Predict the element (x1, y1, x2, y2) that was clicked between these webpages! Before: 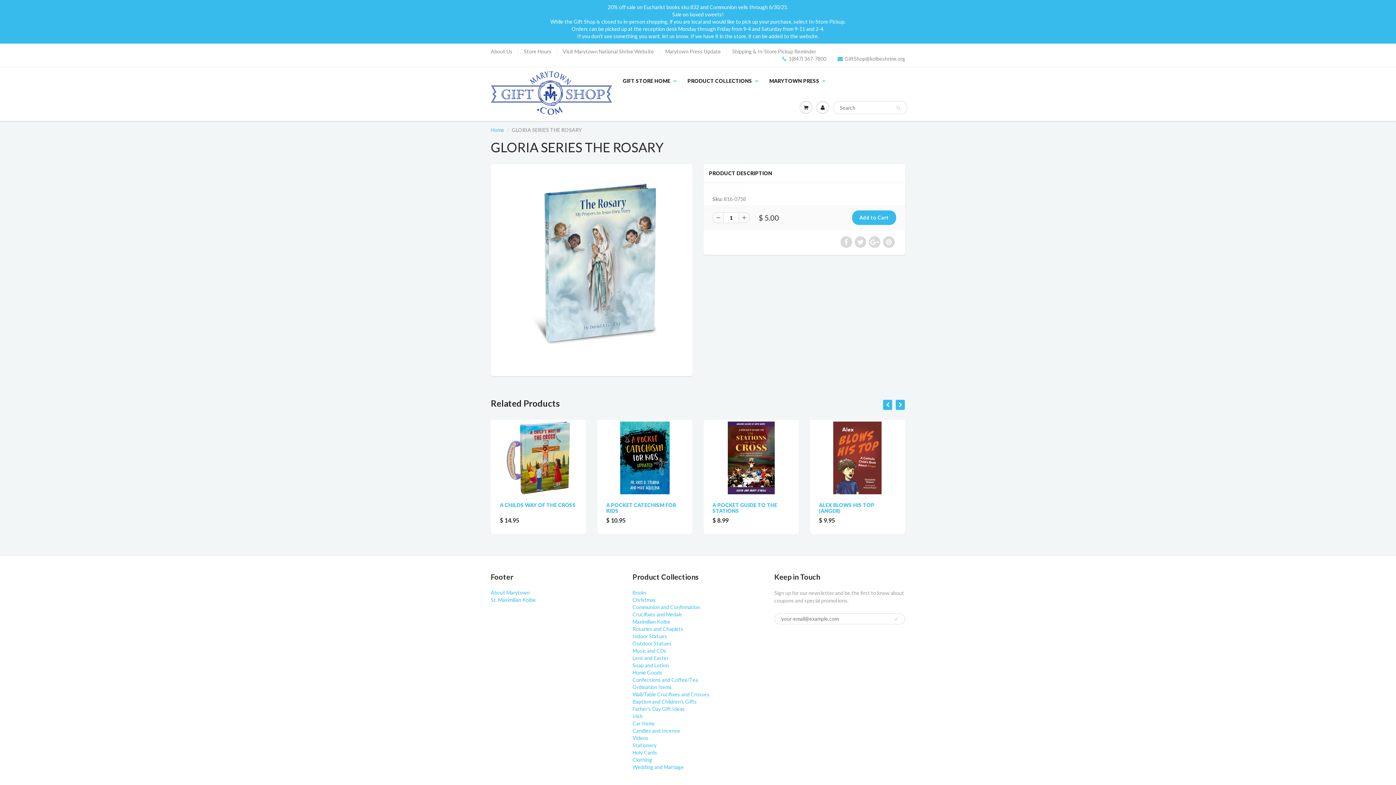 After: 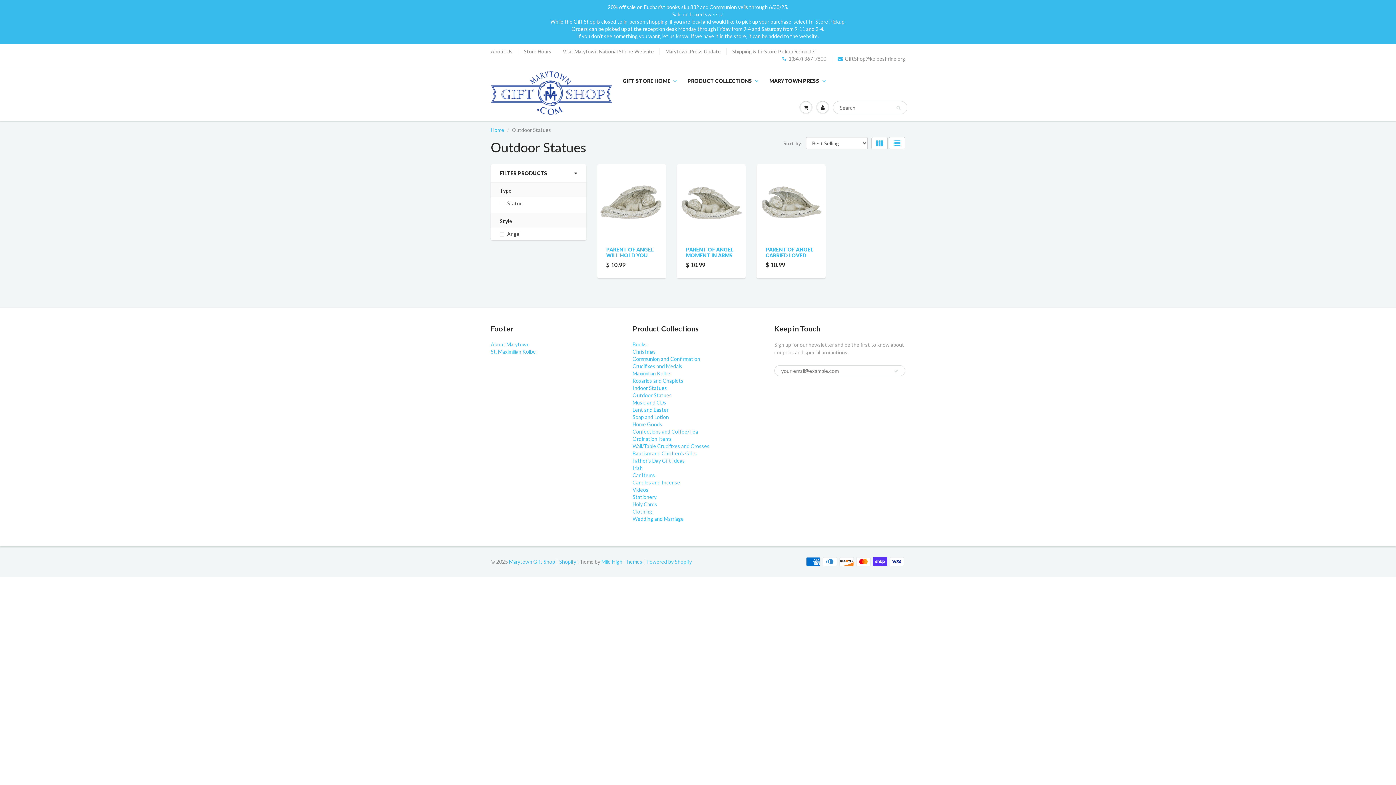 Action: label: Outdoor Statues bbox: (632, 640, 672, 646)